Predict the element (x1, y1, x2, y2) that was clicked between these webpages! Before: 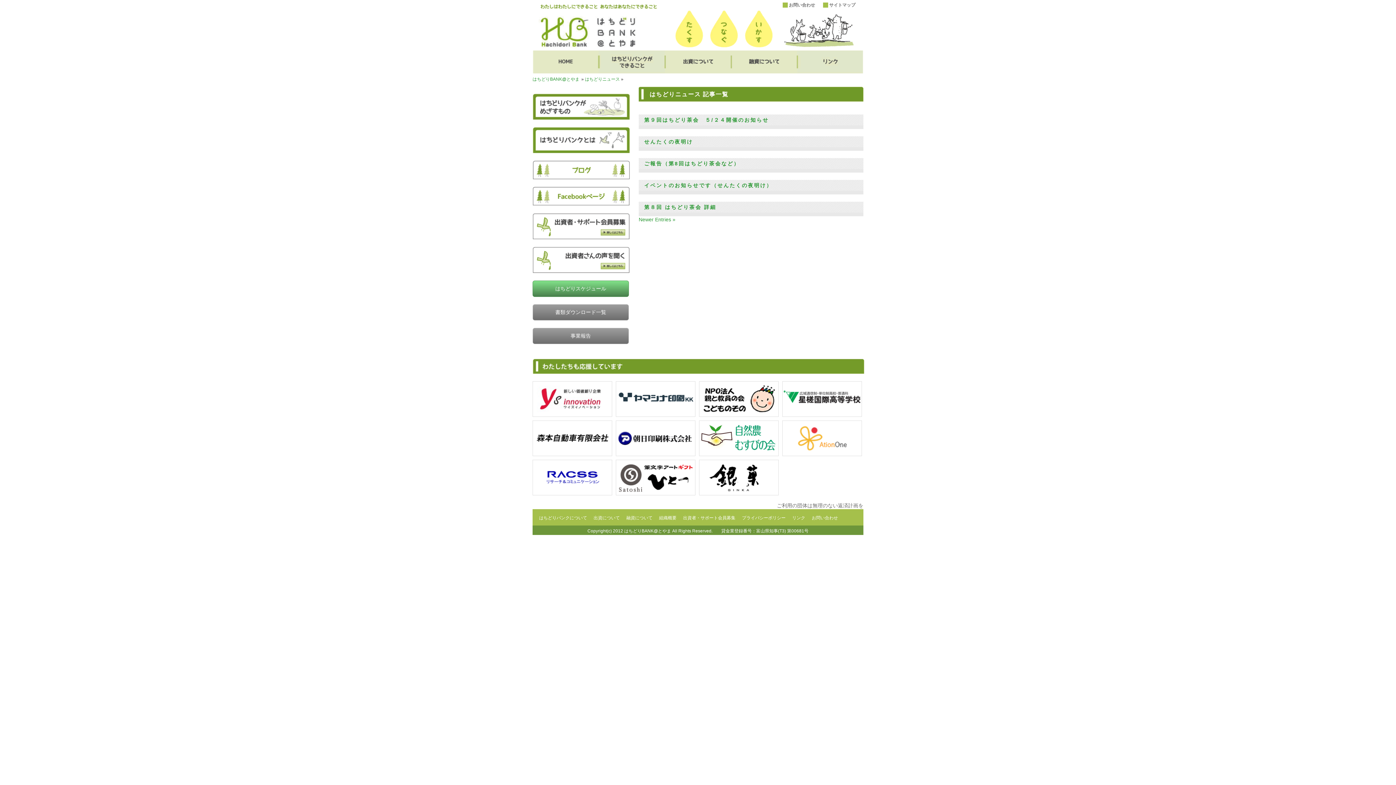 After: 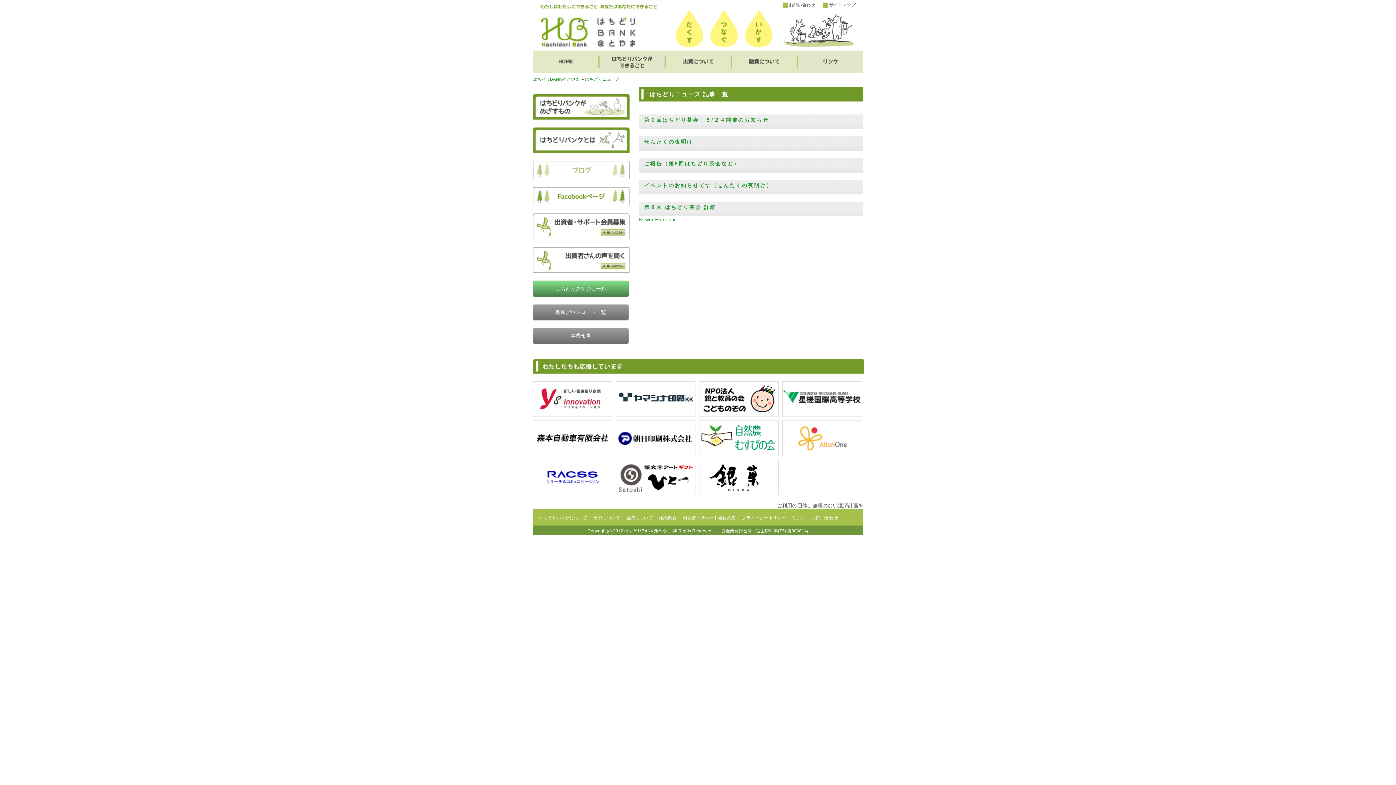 Action: bbox: (532, 174, 630, 180)